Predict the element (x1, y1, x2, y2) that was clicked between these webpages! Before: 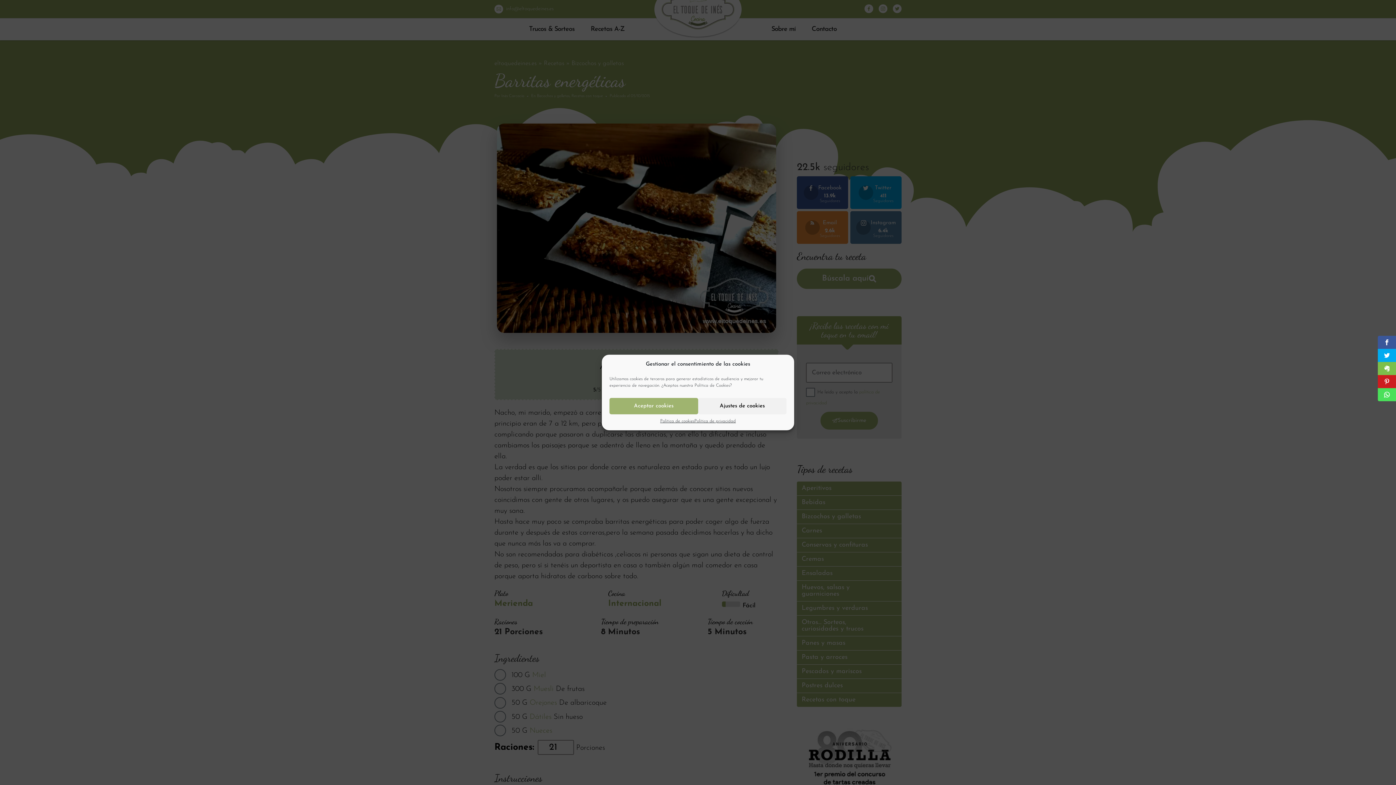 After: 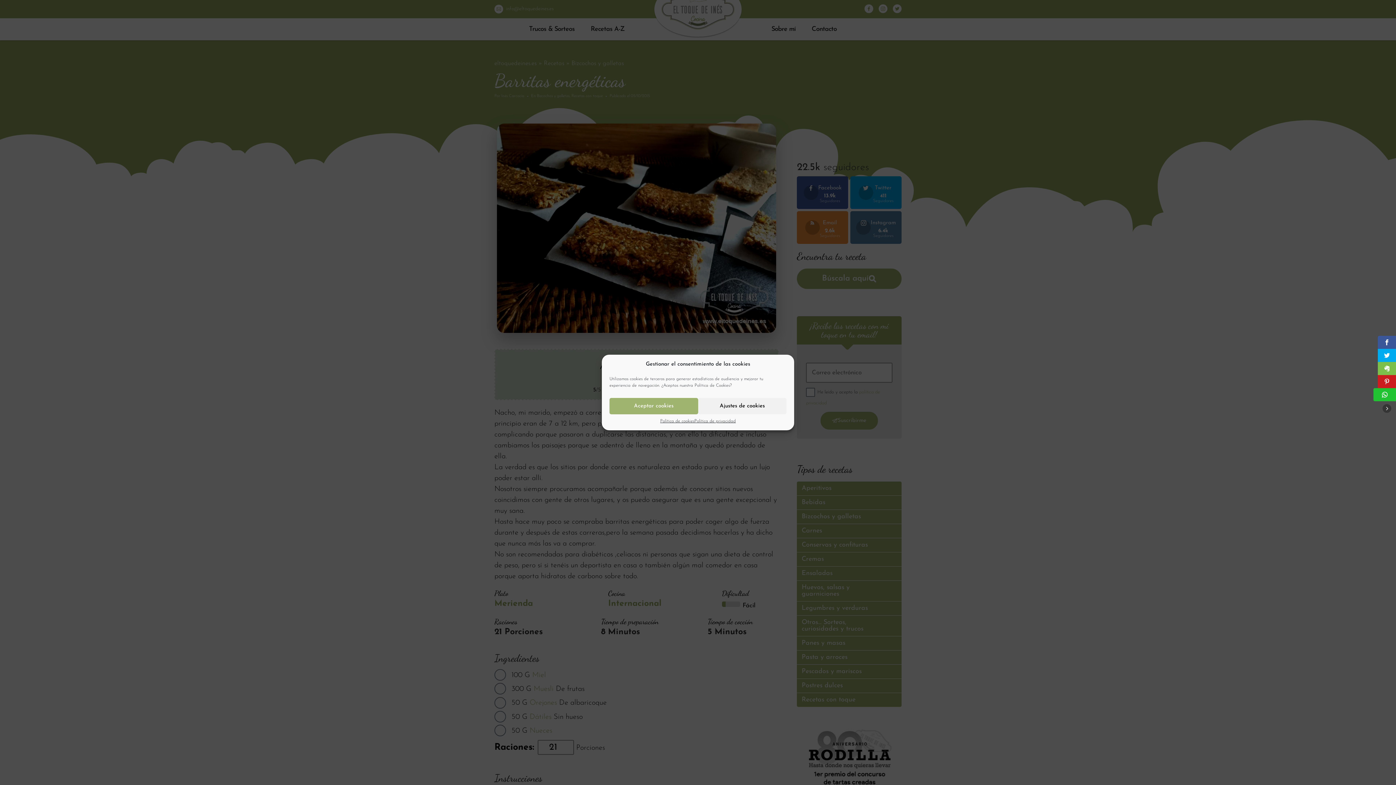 Action: bbox: (1378, 388, 1396, 401)